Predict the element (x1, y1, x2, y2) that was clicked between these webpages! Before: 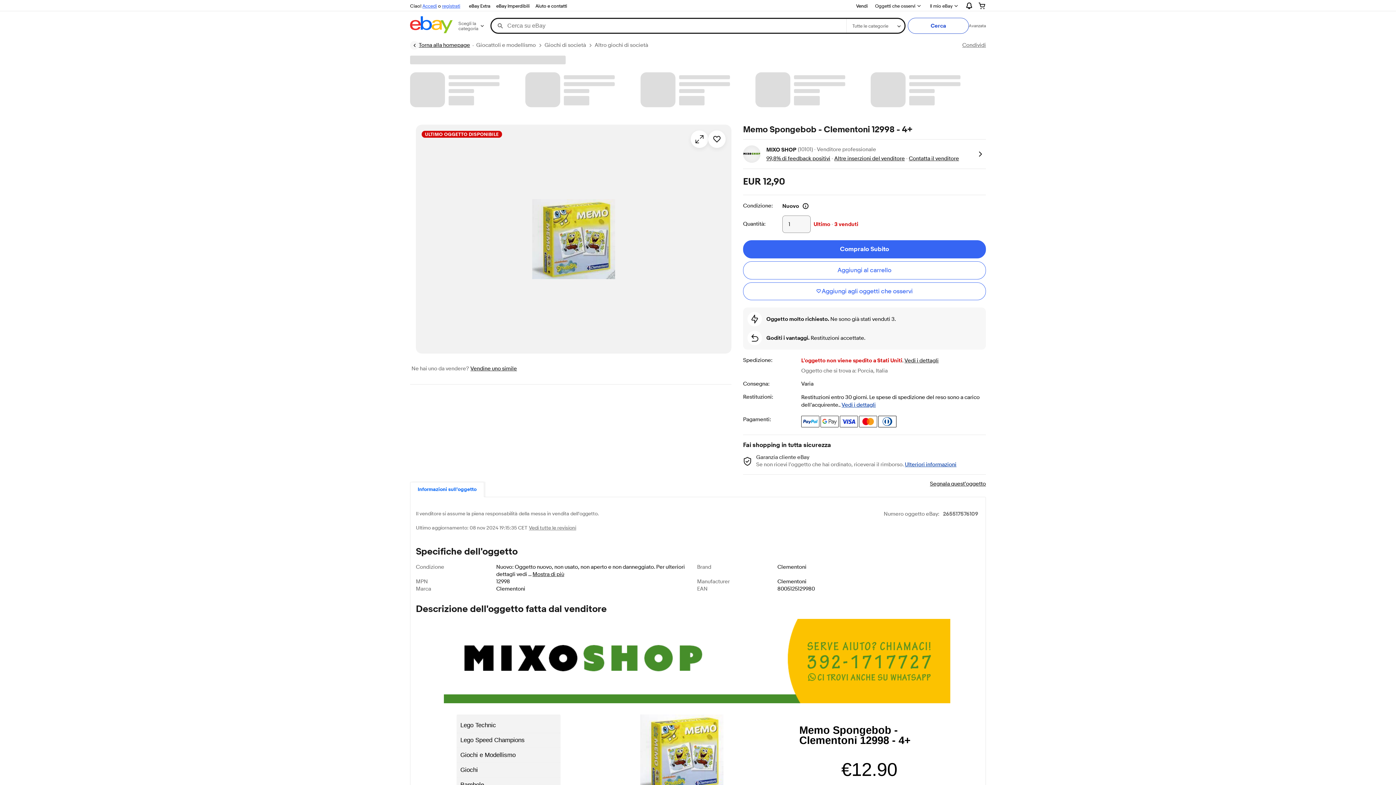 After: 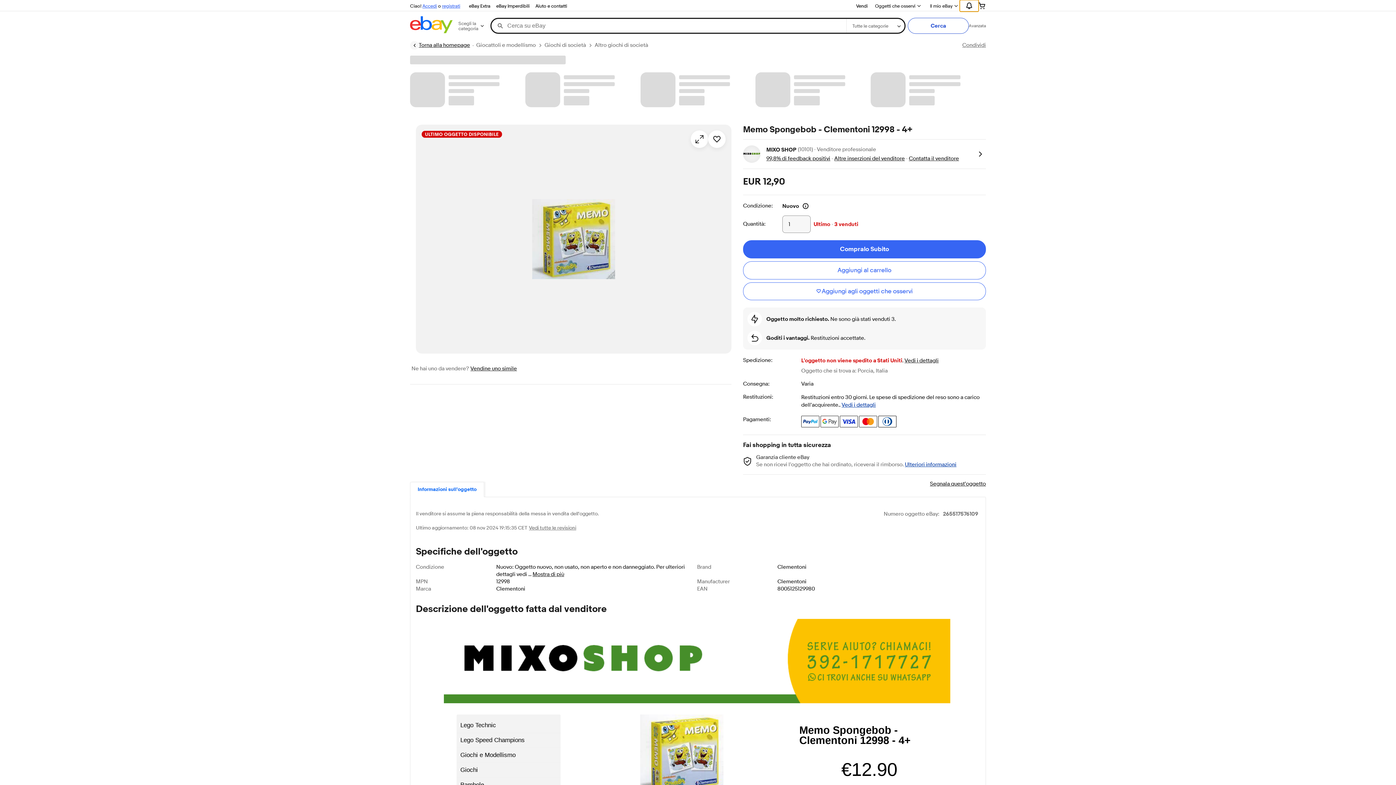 Action: bbox: (960, 0, 978, 11) label: Espandi le notifiche